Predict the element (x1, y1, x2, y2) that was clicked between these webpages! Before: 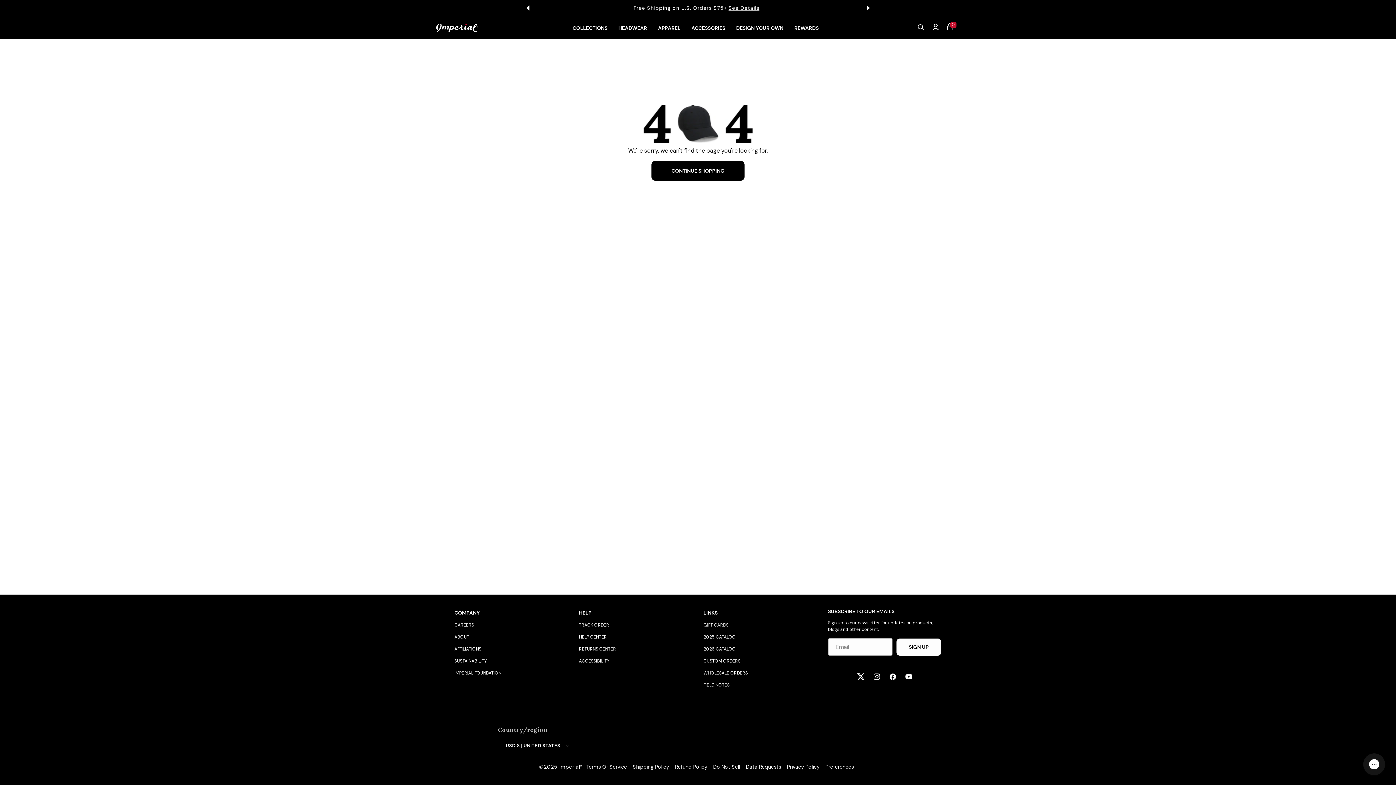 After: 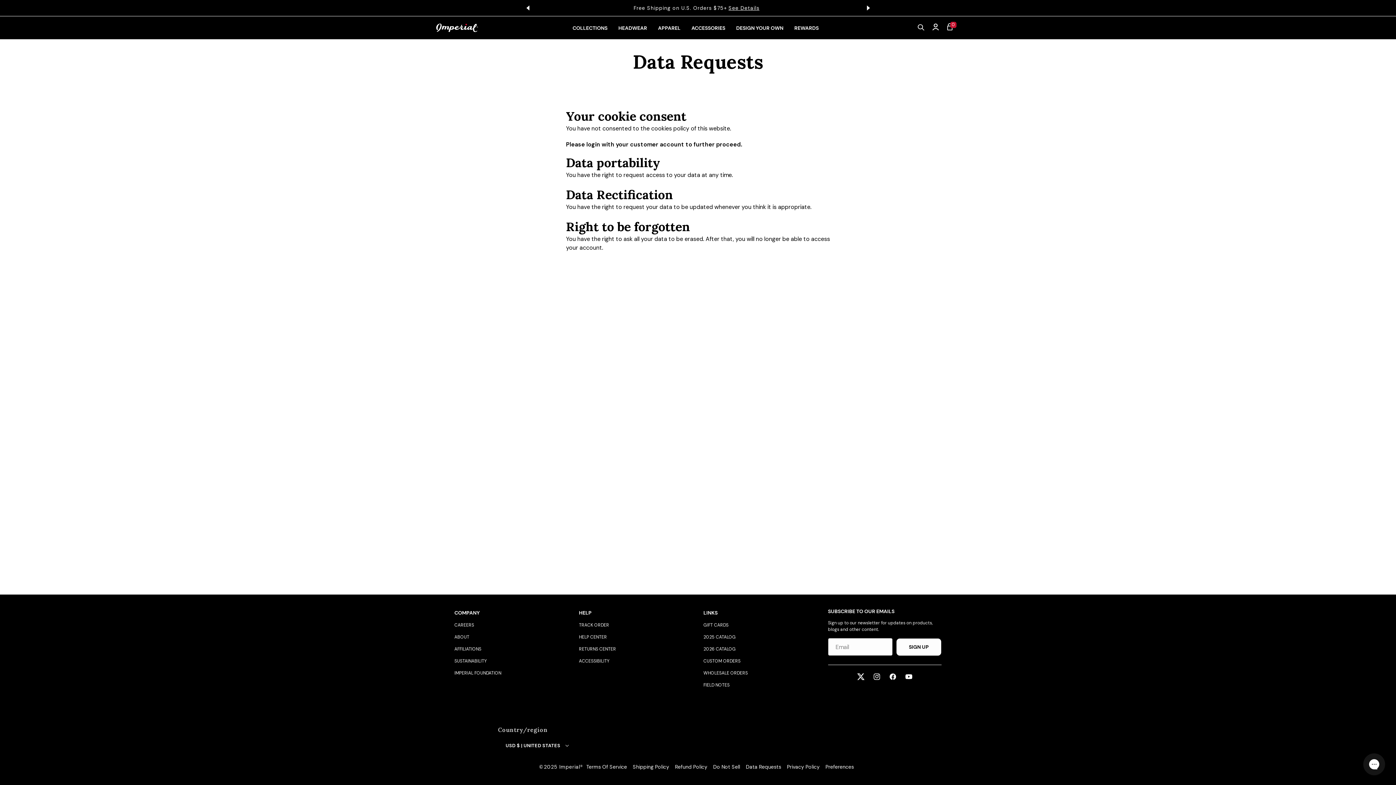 Action: label: Data Requests bbox: (746, 763, 781, 770)